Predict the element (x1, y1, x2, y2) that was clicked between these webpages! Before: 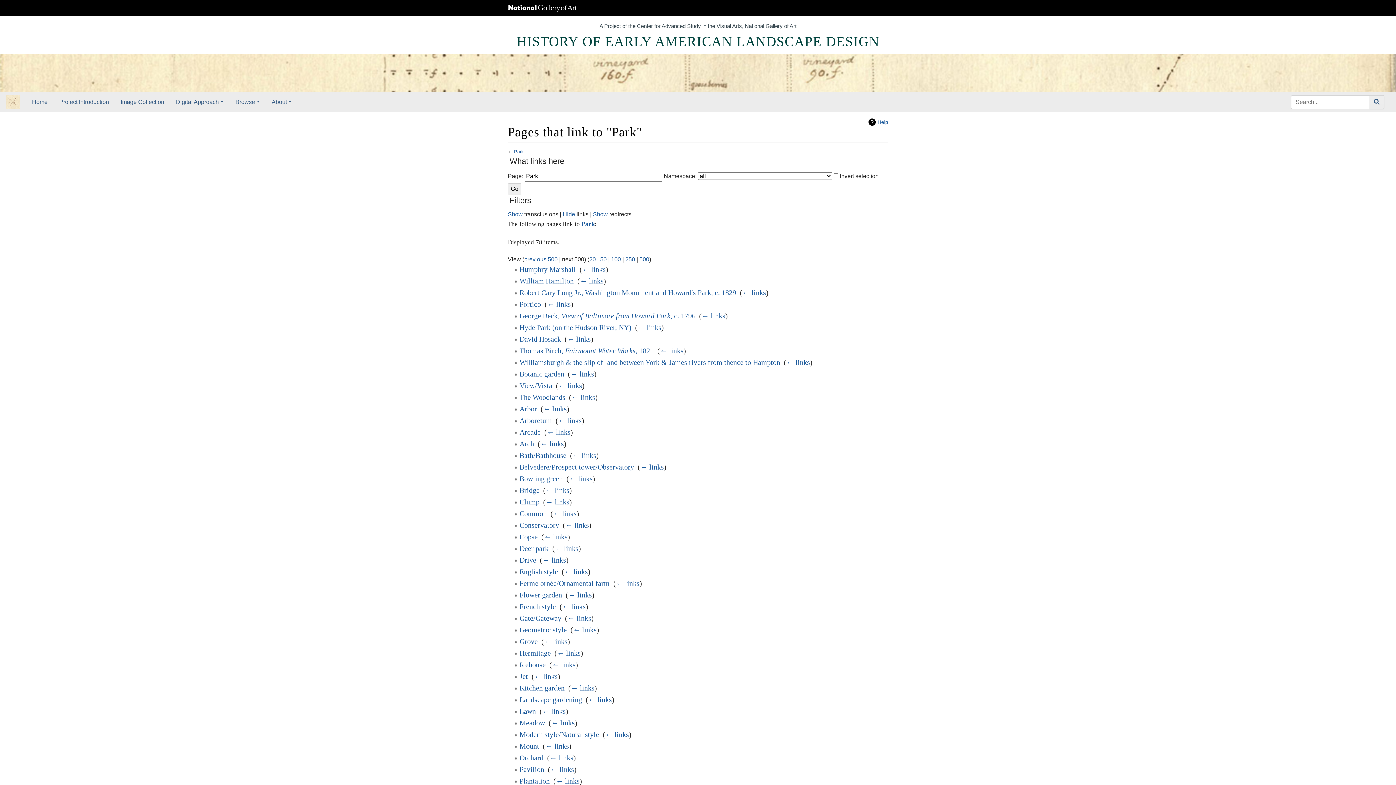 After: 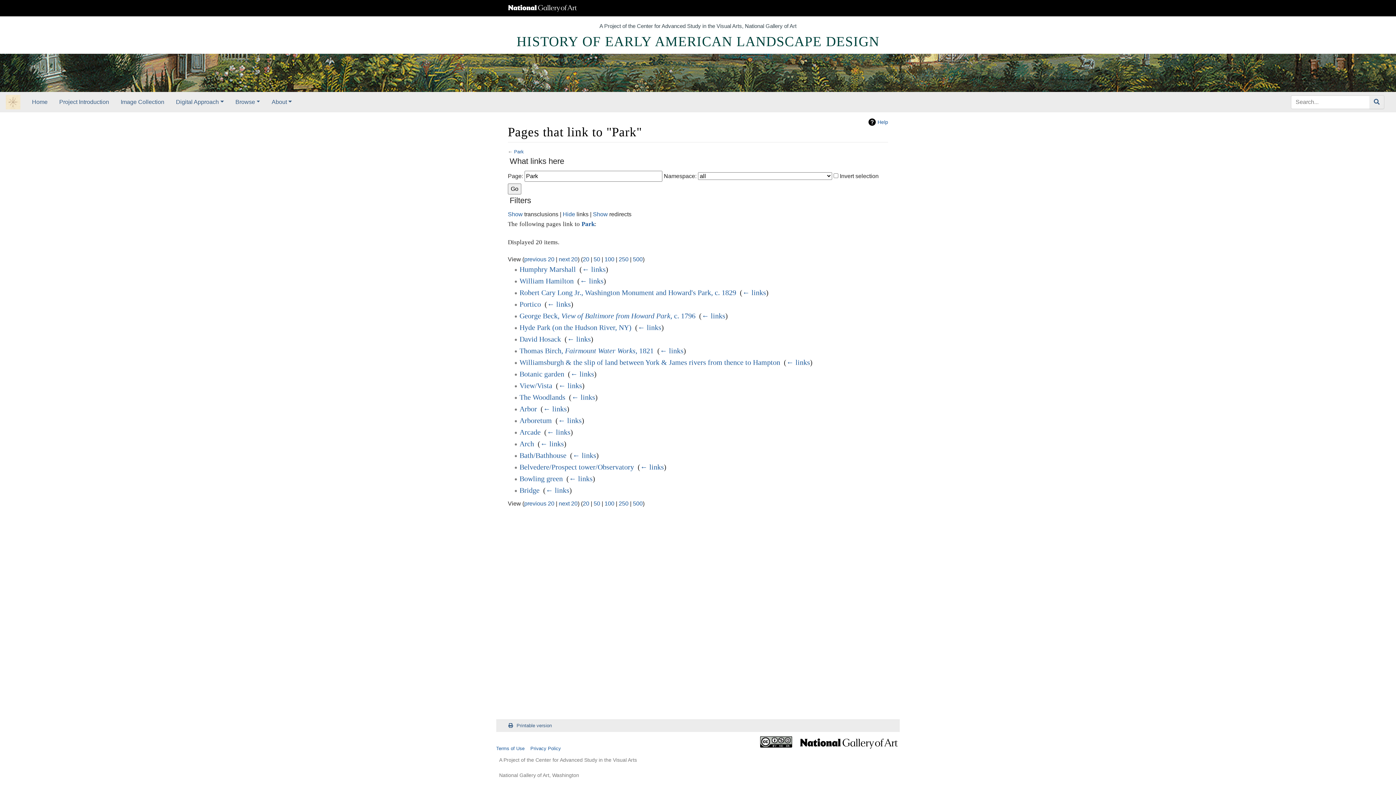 Action: label: 20 bbox: (589, 256, 596, 262)